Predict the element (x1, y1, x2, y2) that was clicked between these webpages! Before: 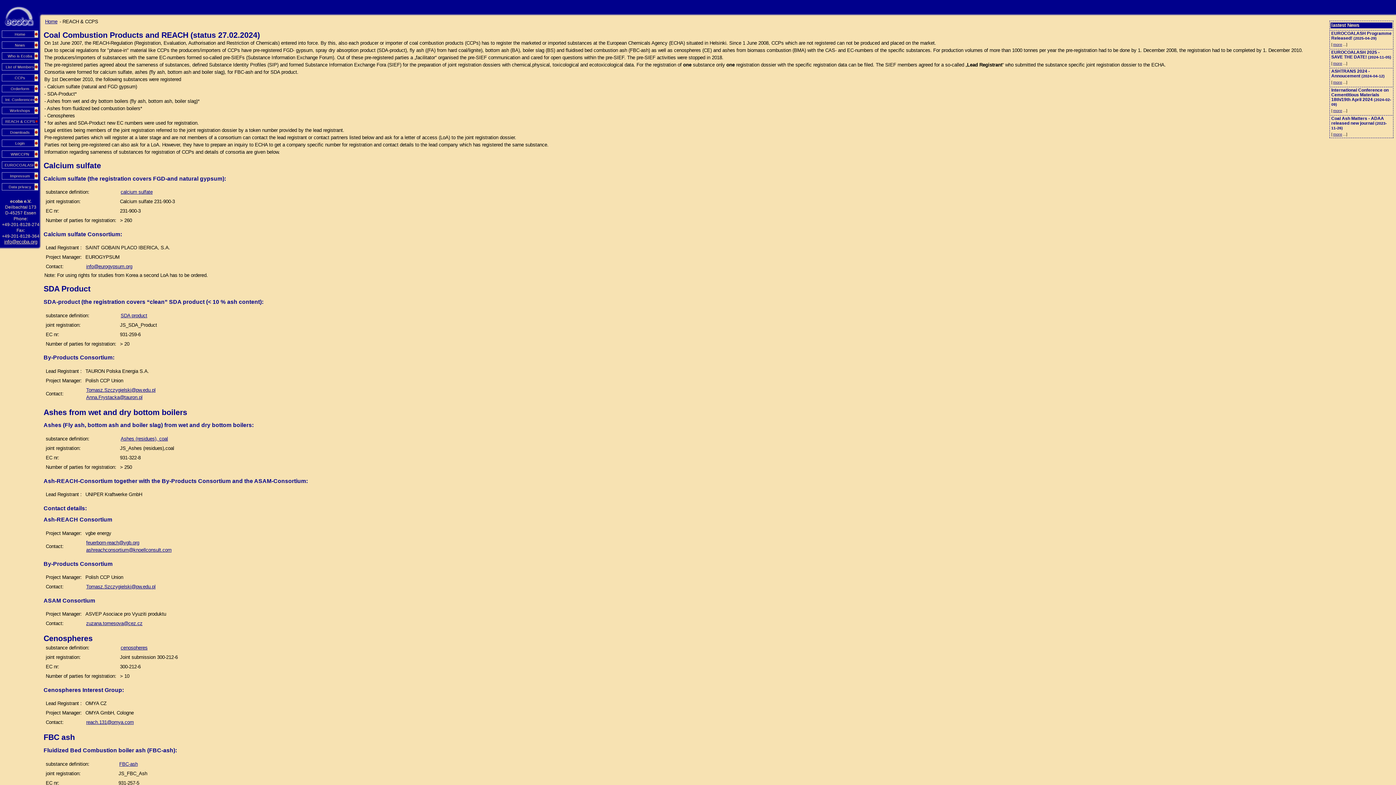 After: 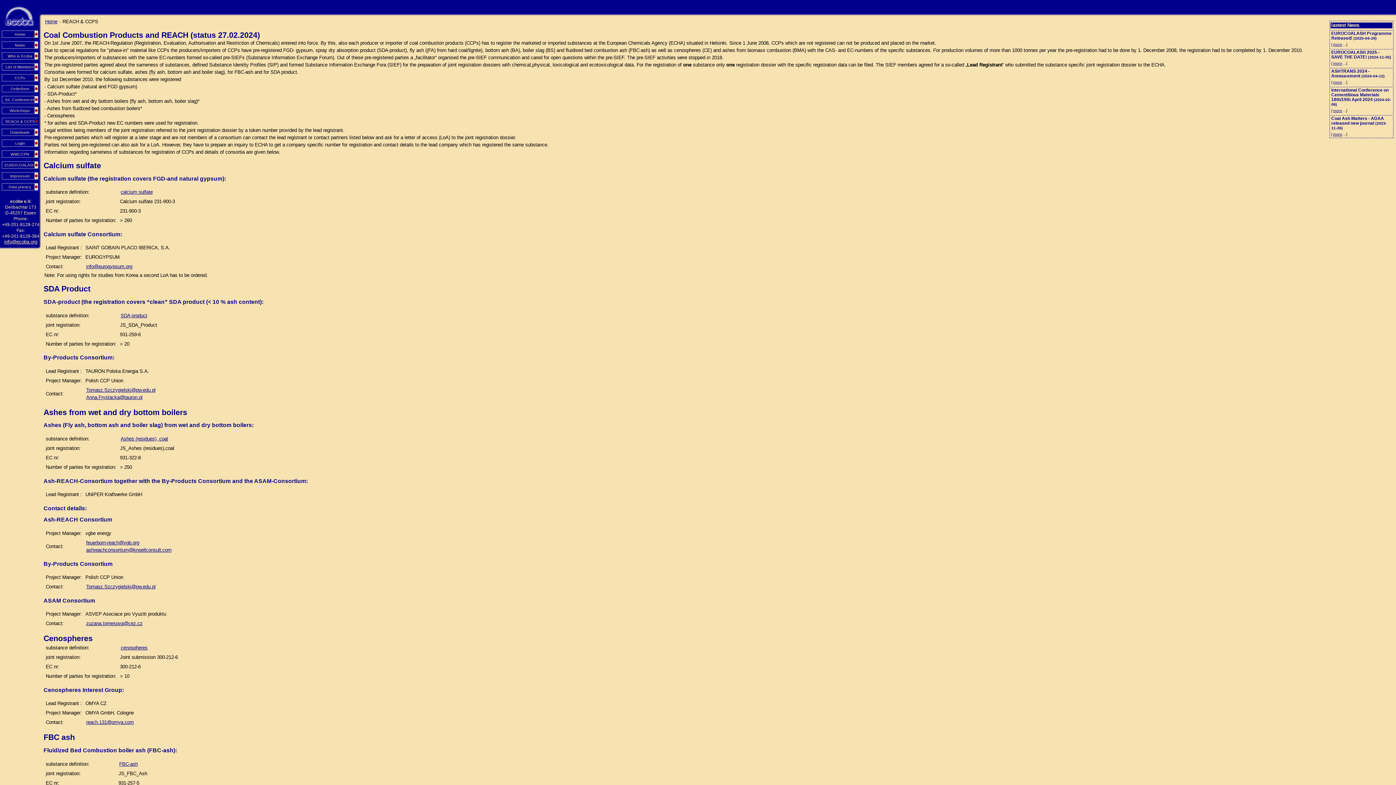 Action: label: Tomasz.Szczygielski@pw.edu.pl bbox: (85, 386, 156, 393)